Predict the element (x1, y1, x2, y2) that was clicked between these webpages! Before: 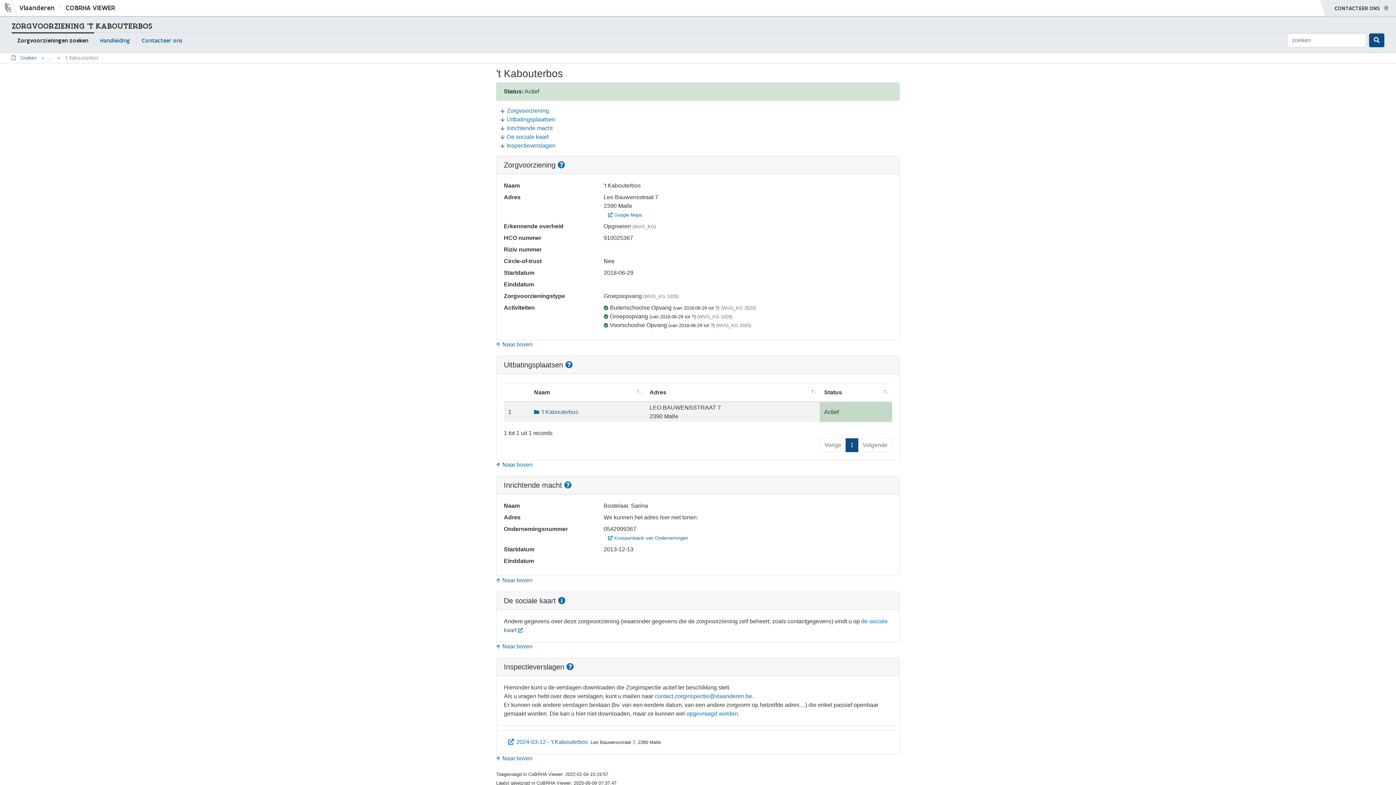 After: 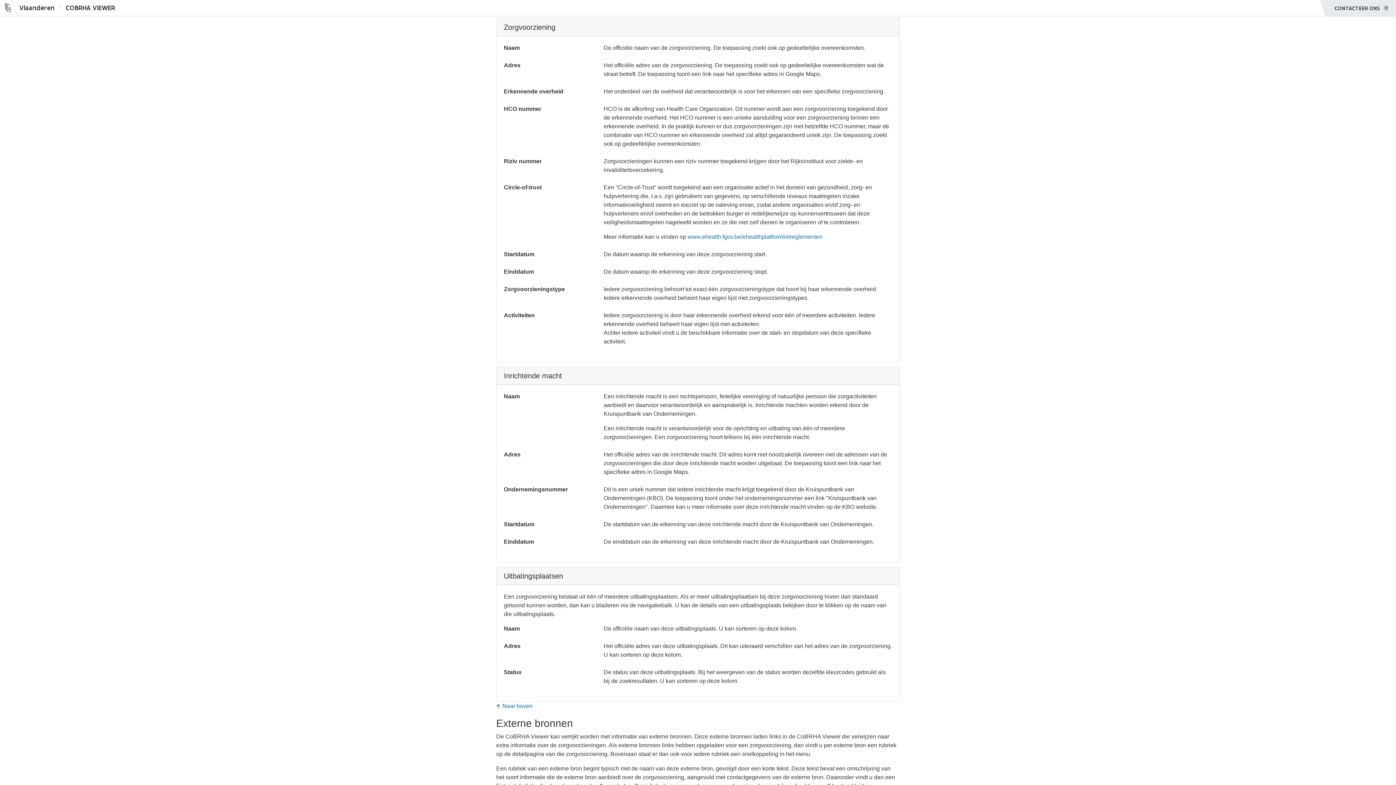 Action: bbox: (557, 161, 565, 169)